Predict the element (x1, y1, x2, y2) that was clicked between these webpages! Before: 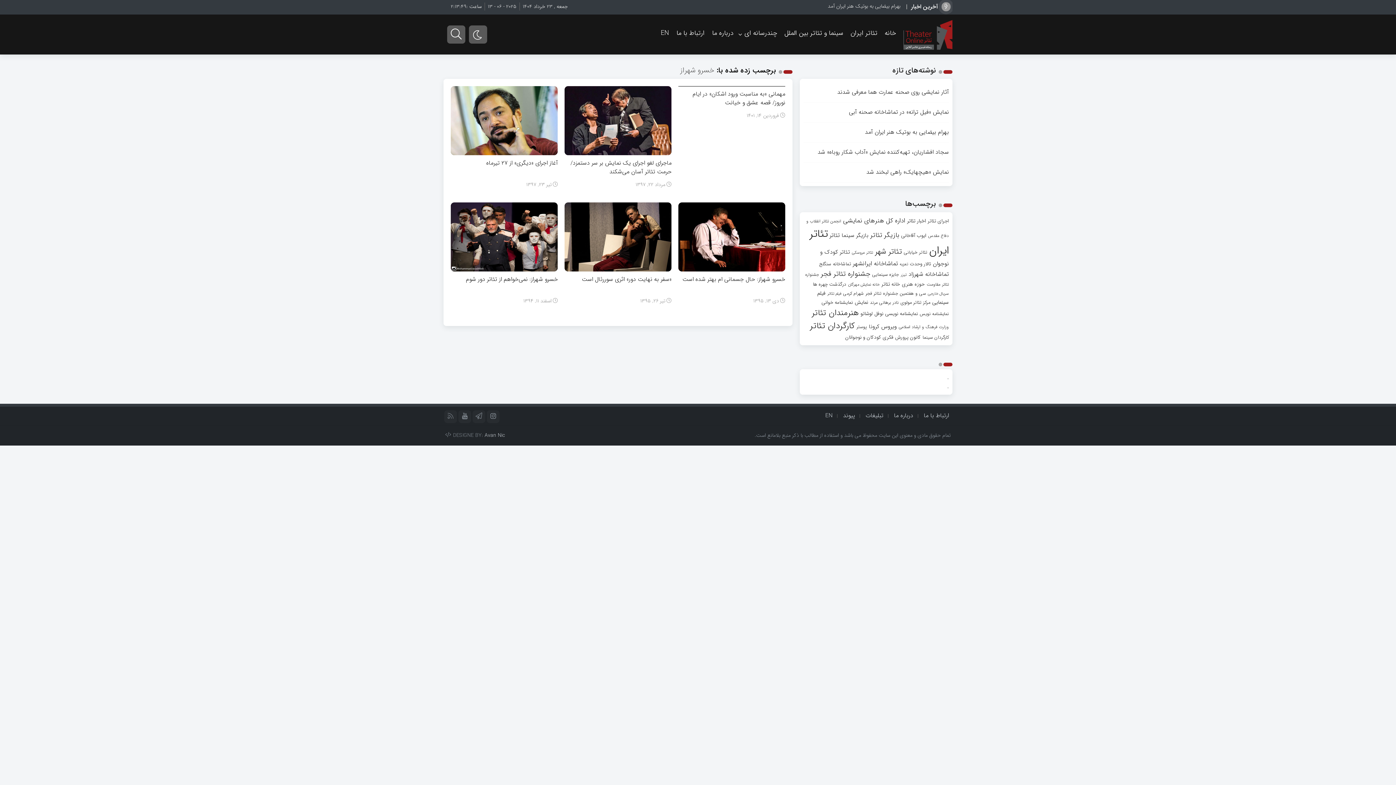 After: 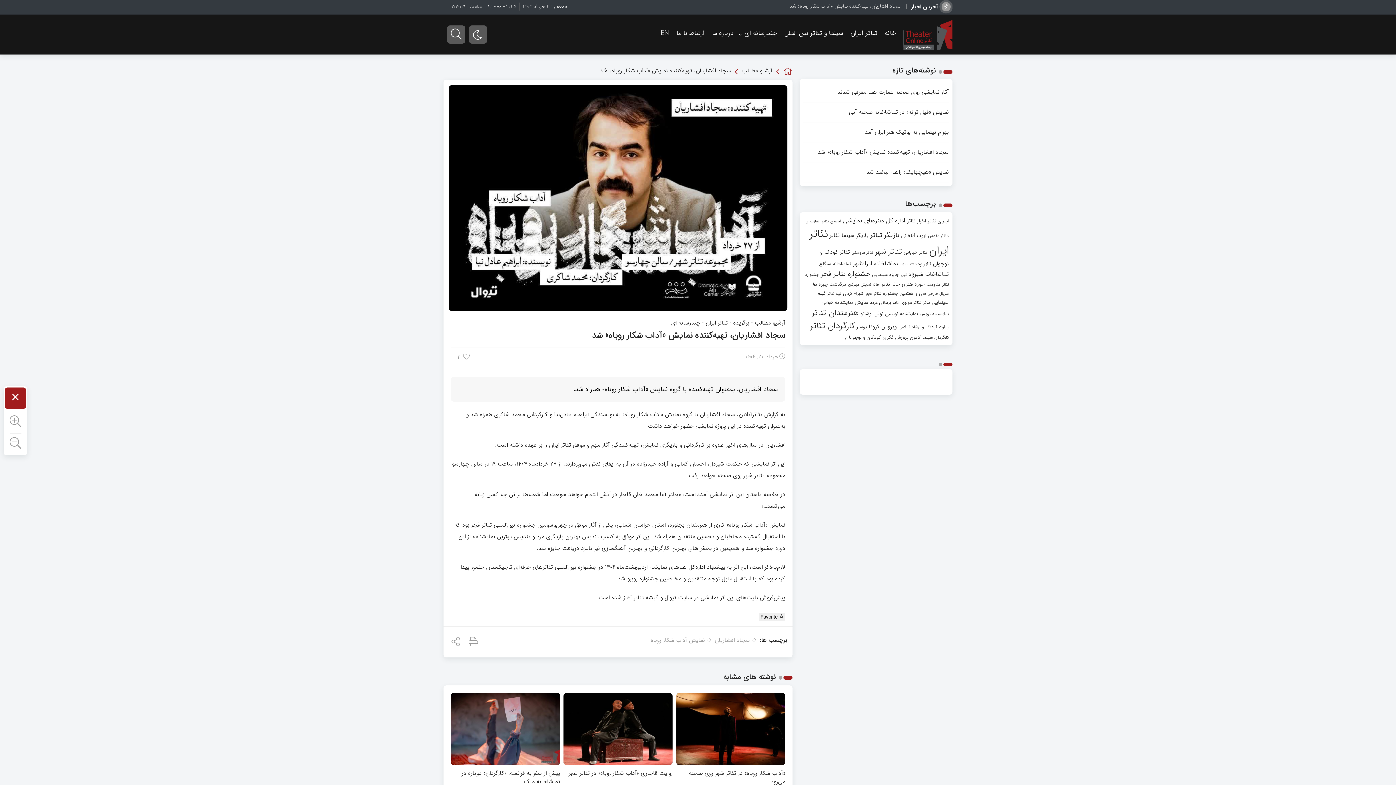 Action: bbox: (817, 147, 949, 156) label: سجاد افشاریان، تهیه‌کننده نمایش «آداب شکار روباه» شد